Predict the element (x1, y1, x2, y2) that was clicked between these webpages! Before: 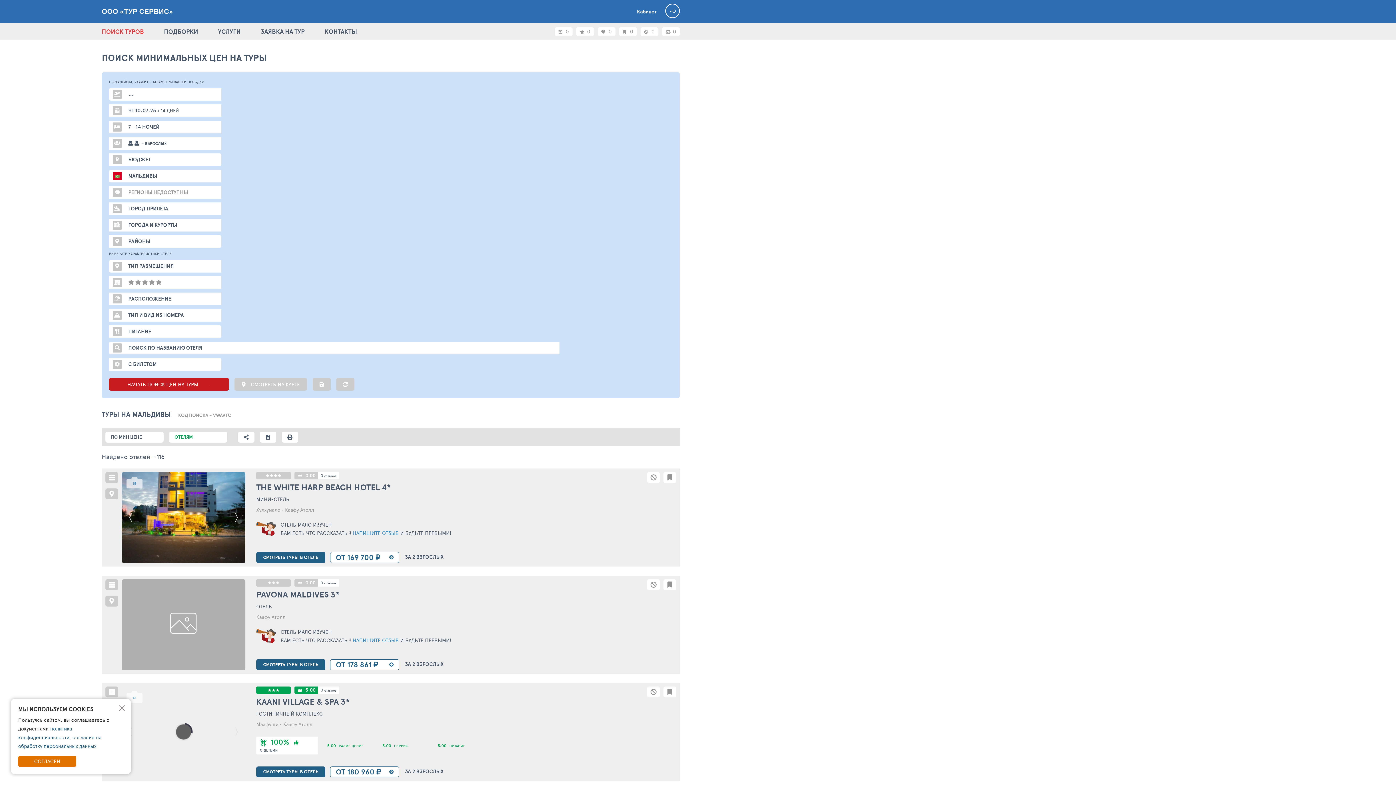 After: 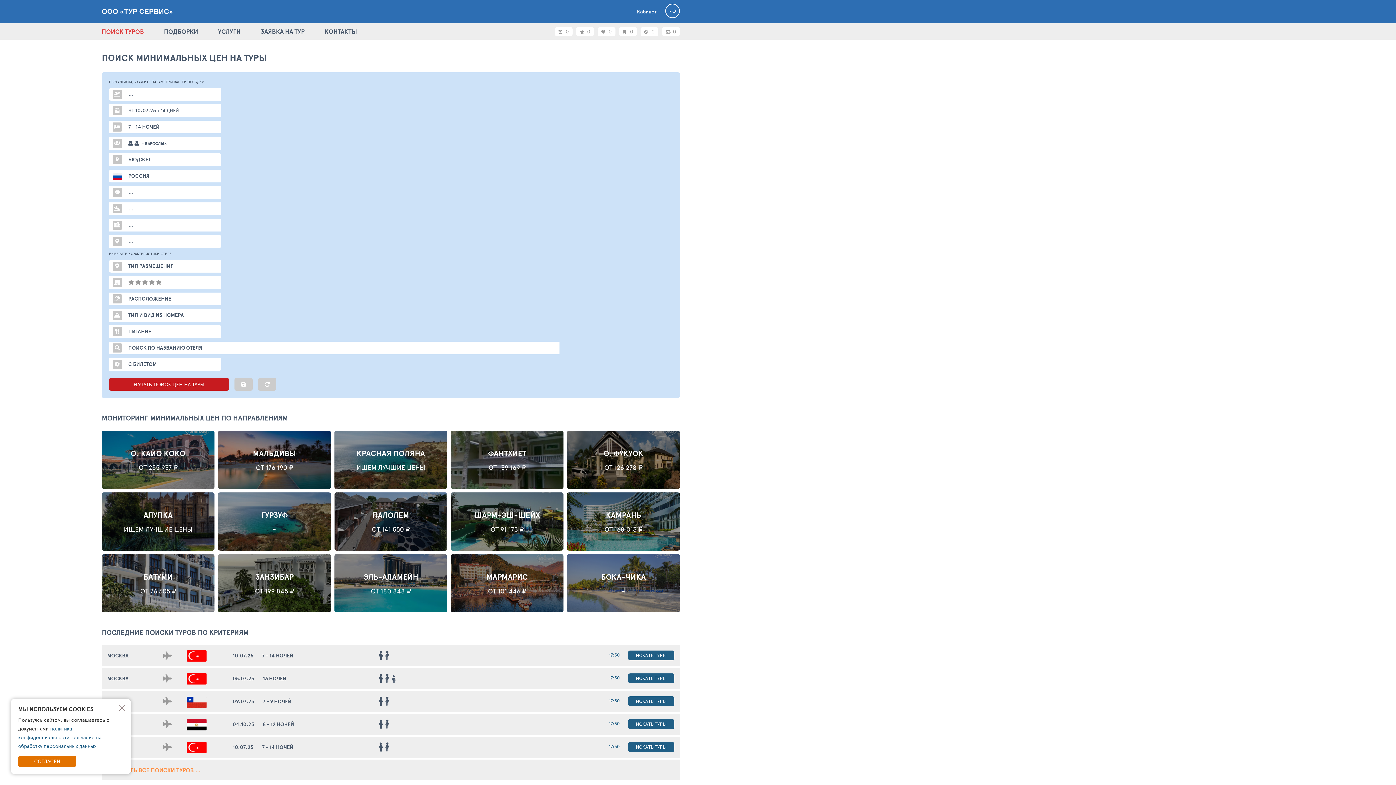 Action: bbox: (101, 26, 144, 36) label: ПОИСК ТУРОВ